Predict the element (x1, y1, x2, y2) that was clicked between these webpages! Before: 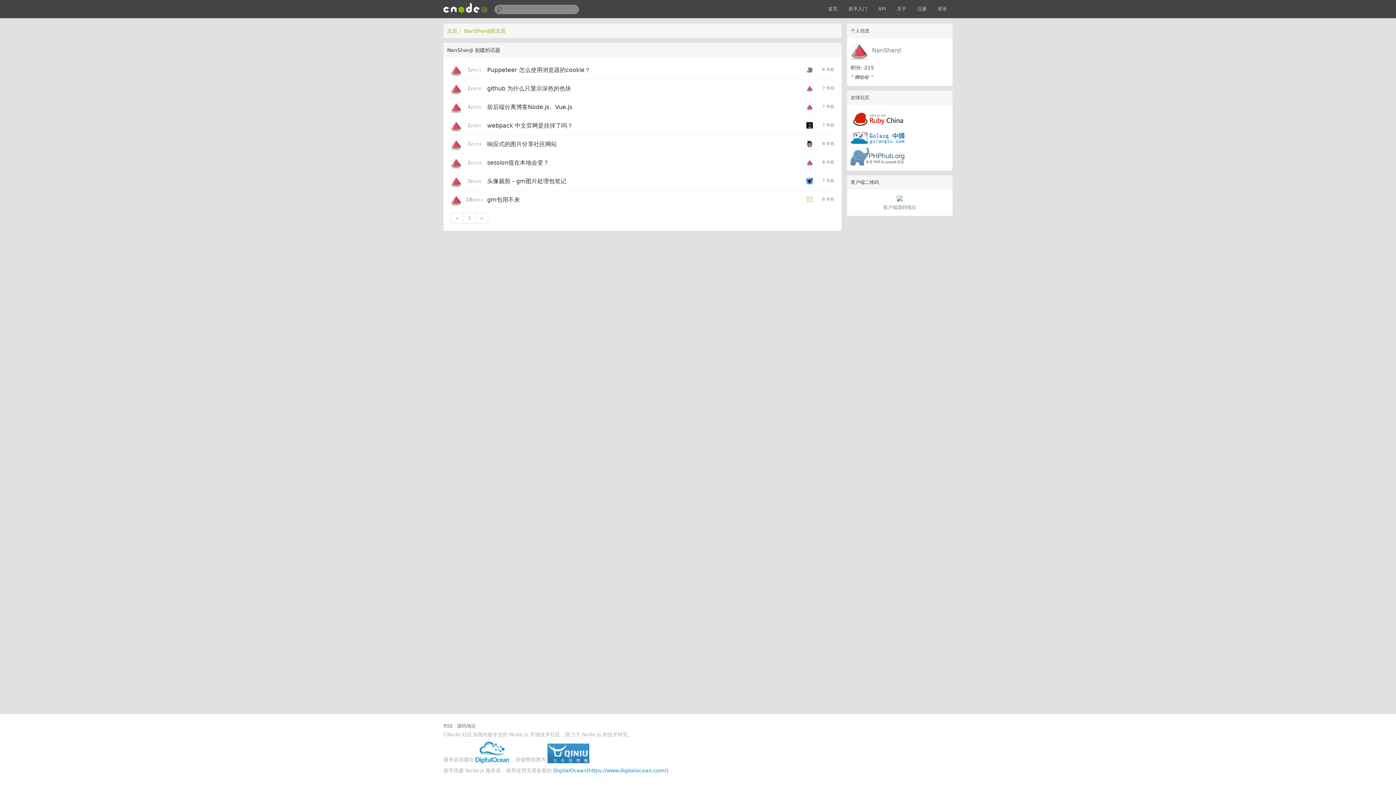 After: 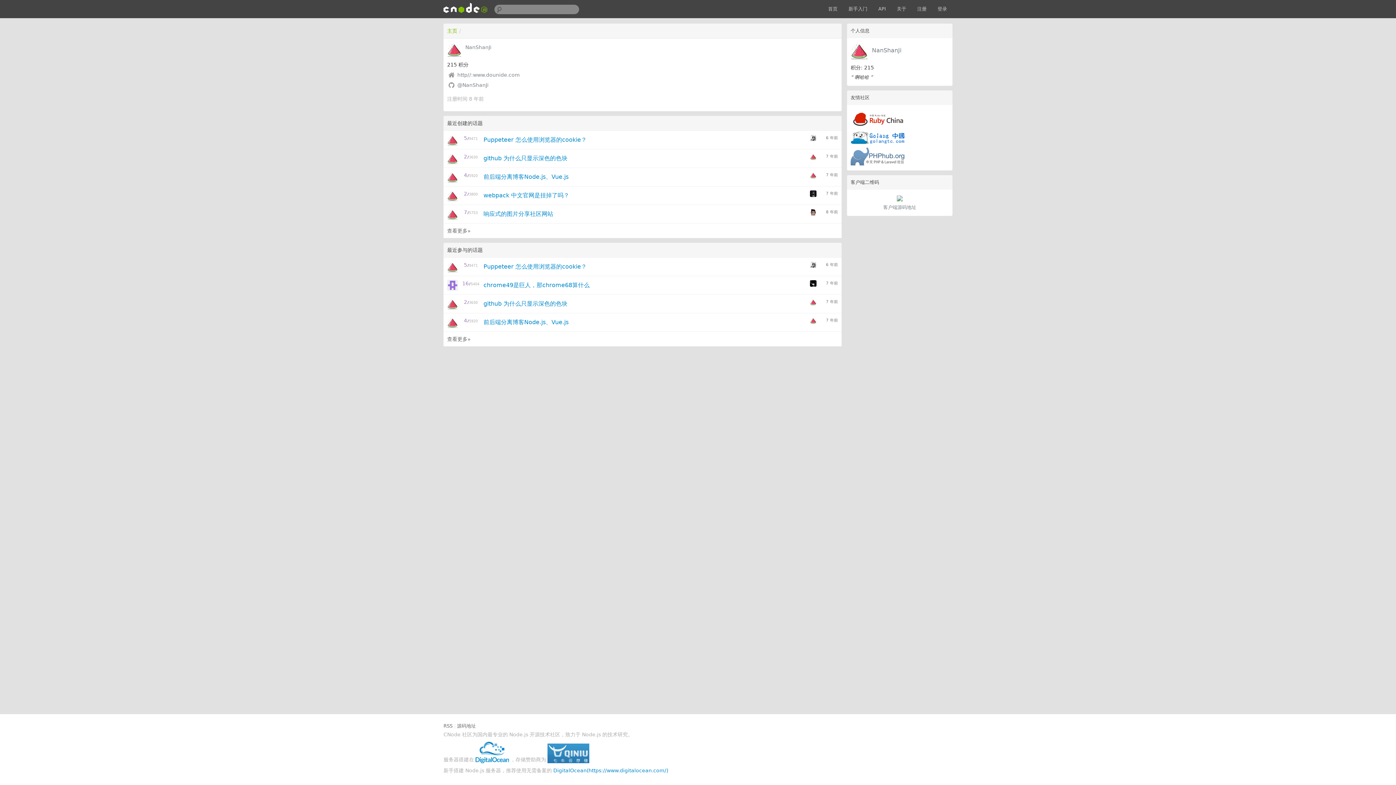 Action: bbox: (450, 64, 461, 75)